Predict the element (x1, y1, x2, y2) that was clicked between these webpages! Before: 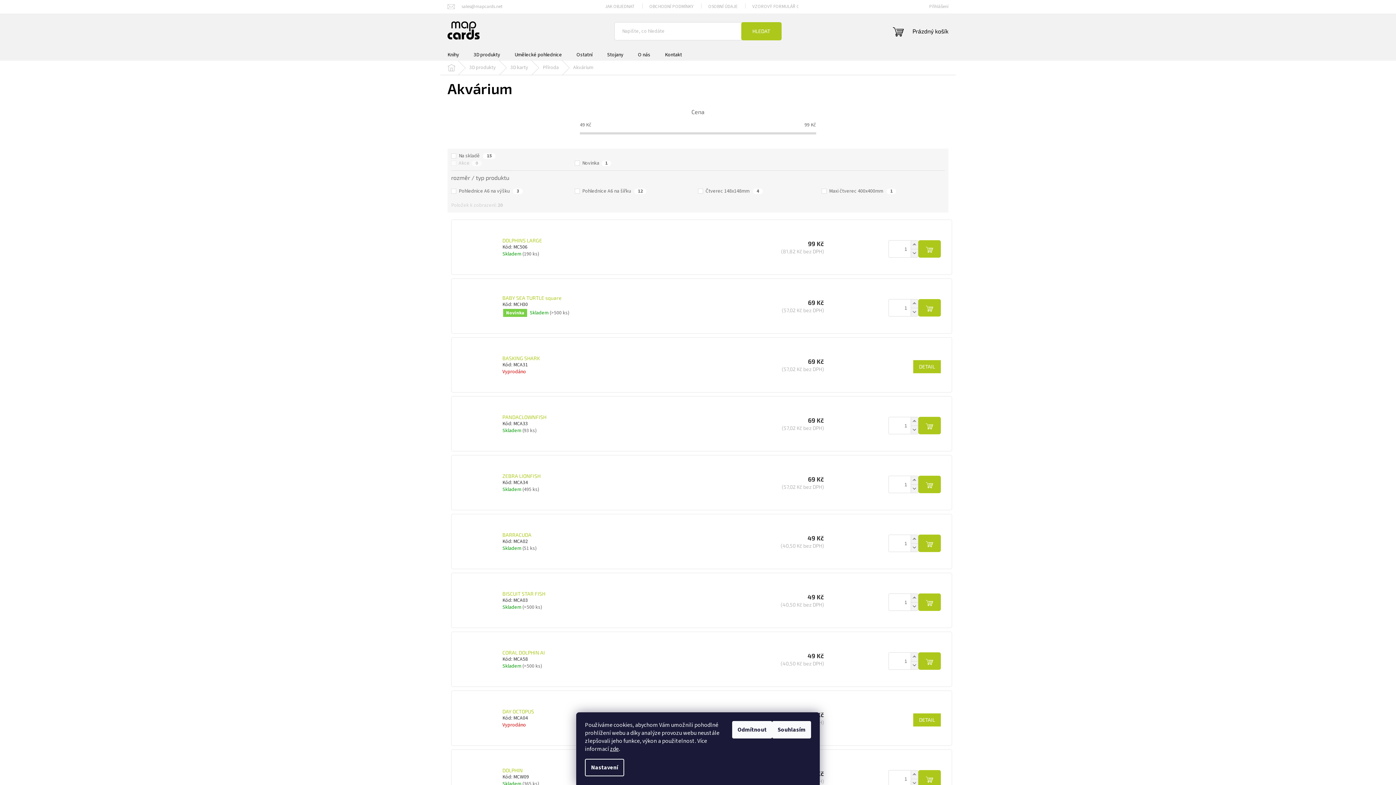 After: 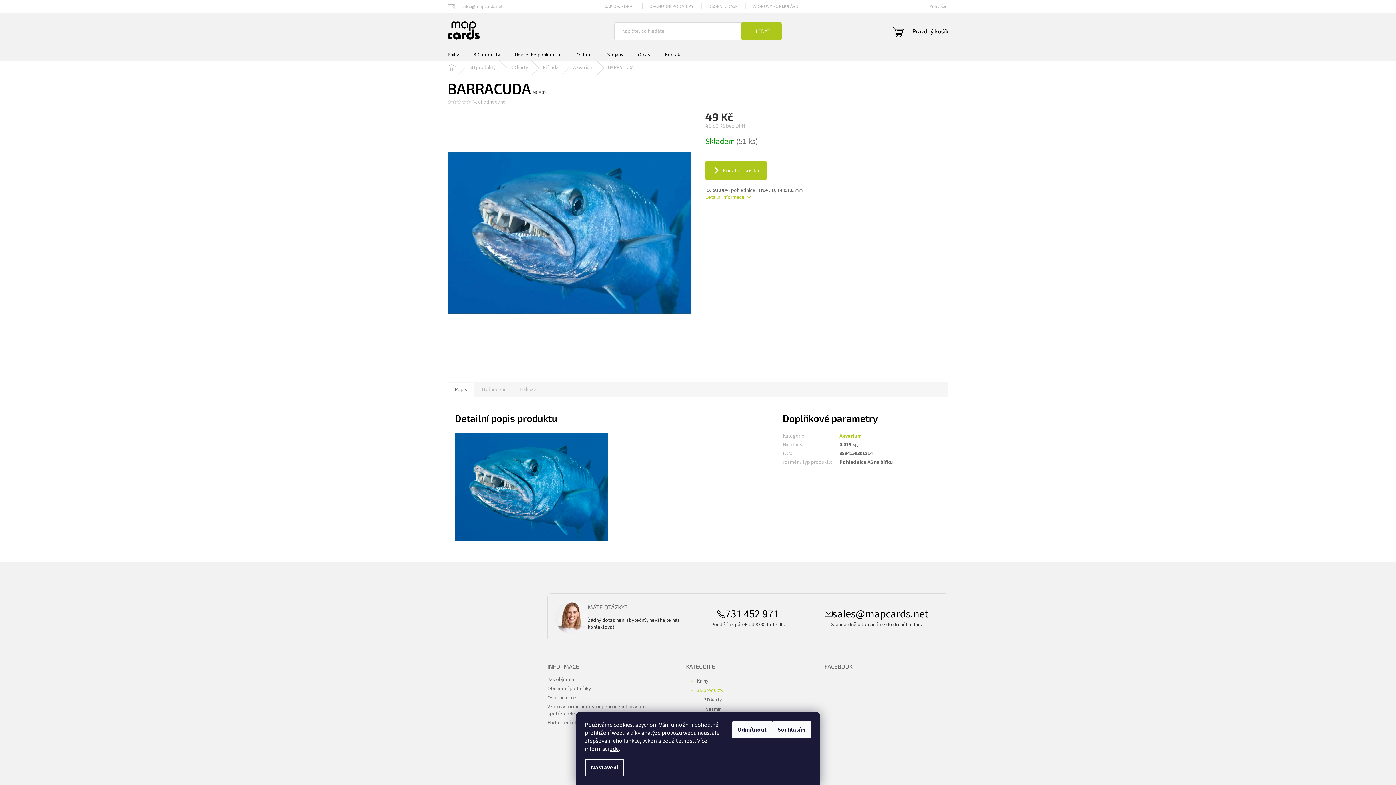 Action: bbox: (462, 525, 495, 558)